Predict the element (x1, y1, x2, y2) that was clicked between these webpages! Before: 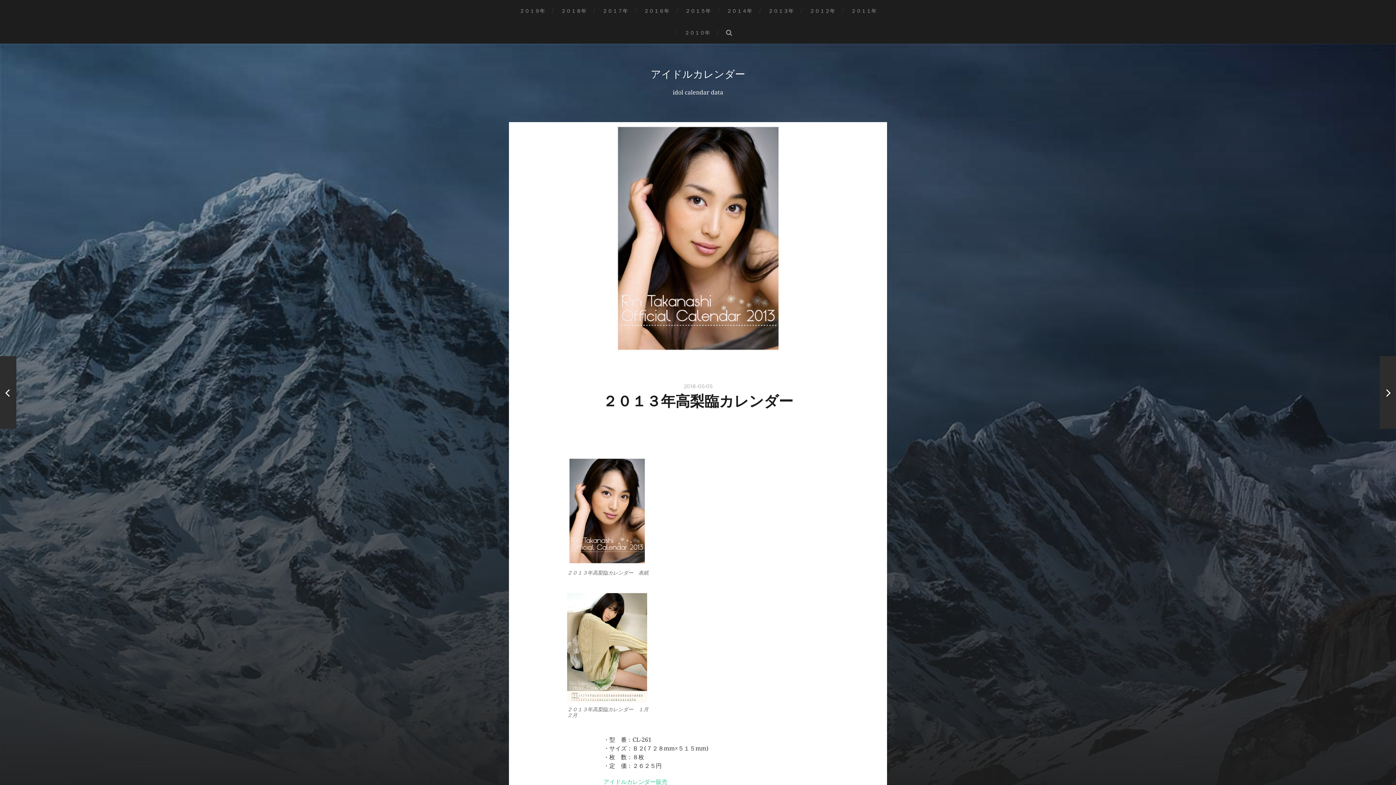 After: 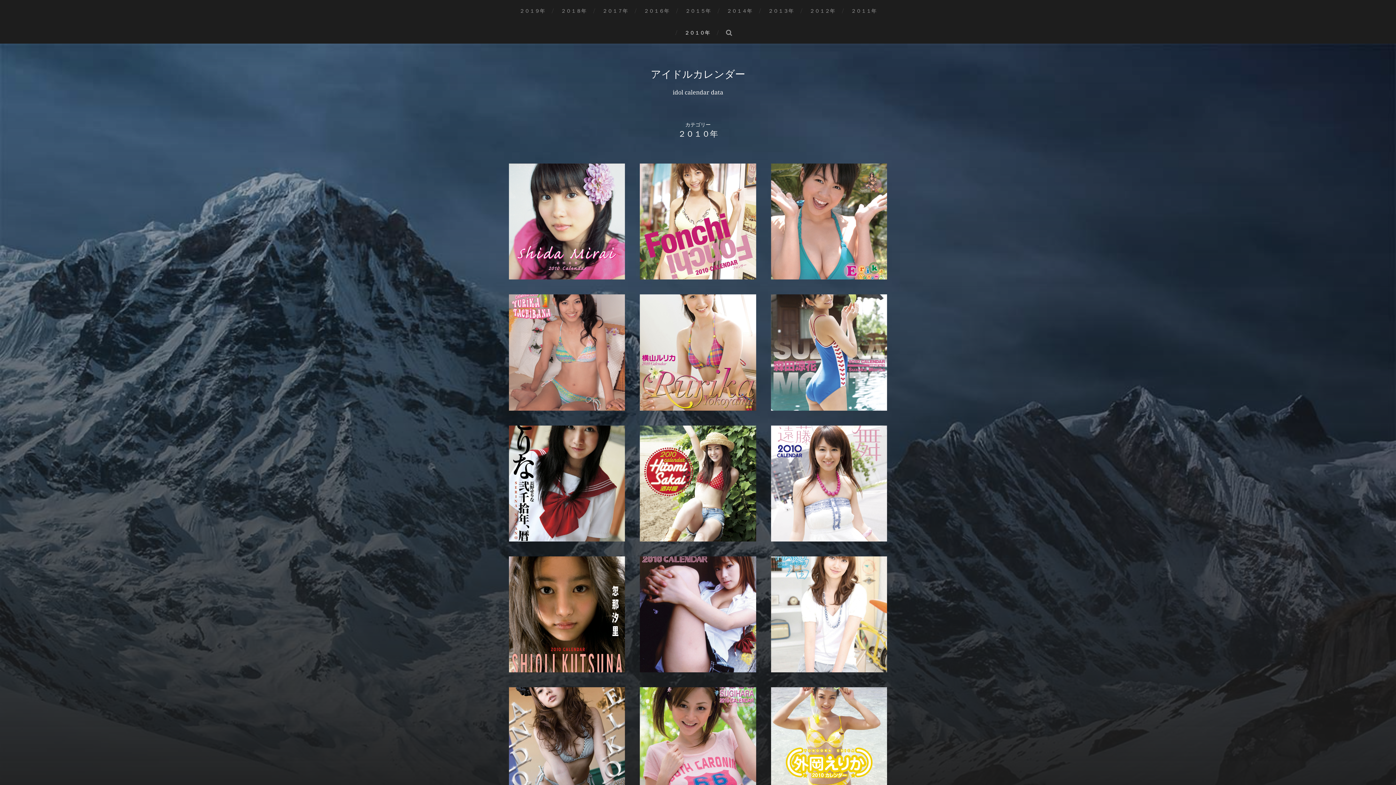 Action: label: ２０１０年 bbox: (684, 21, 710, 43)